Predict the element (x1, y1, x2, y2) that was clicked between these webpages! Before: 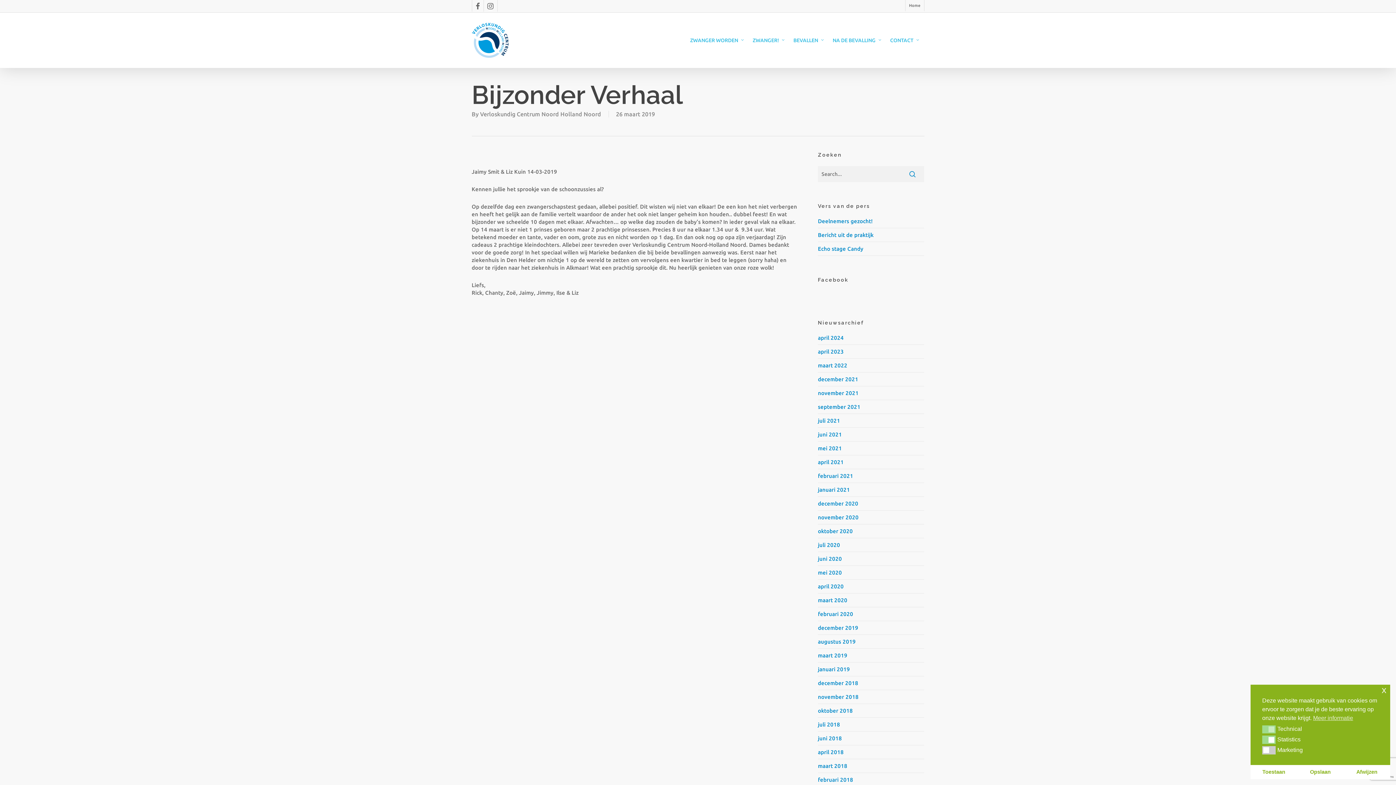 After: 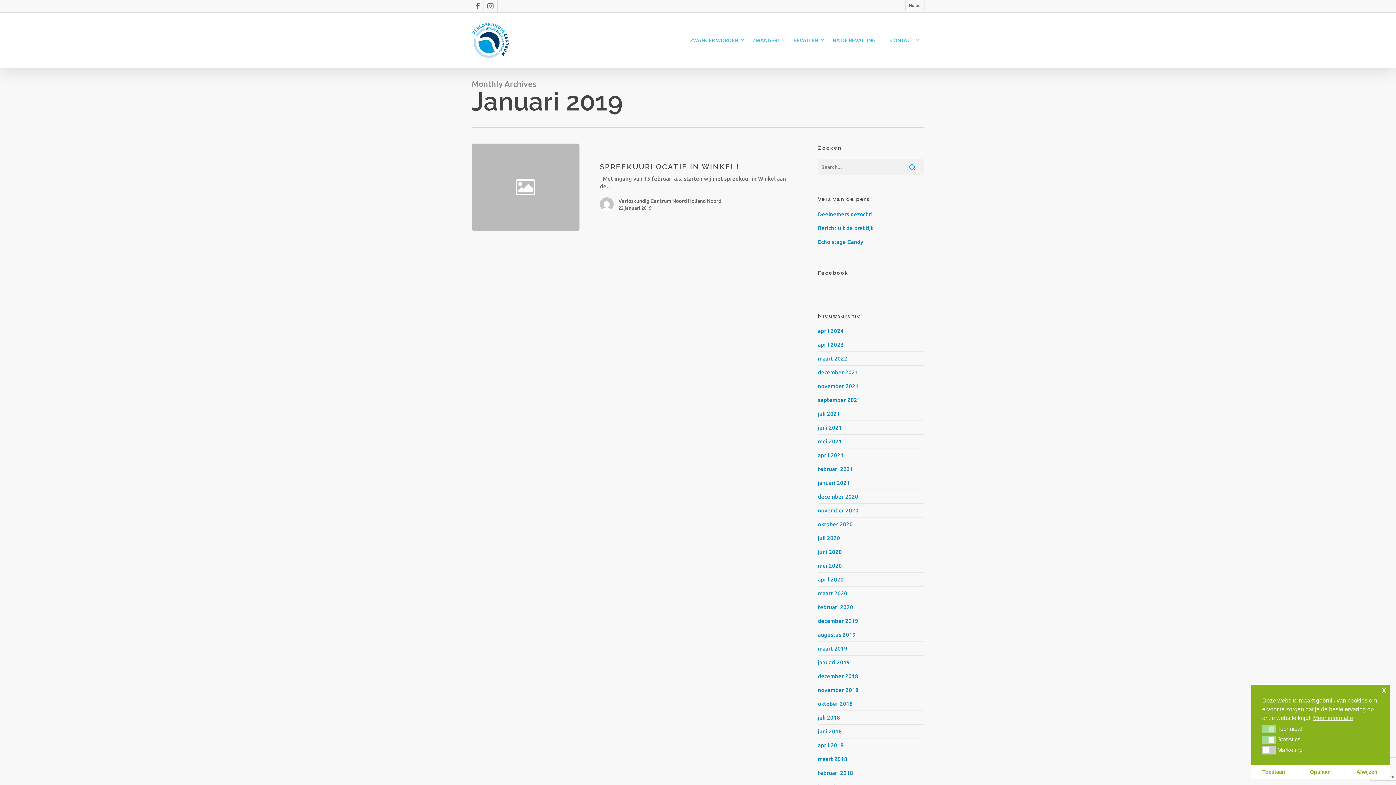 Action: bbox: (818, 666, 850, 672) label: januari 2019